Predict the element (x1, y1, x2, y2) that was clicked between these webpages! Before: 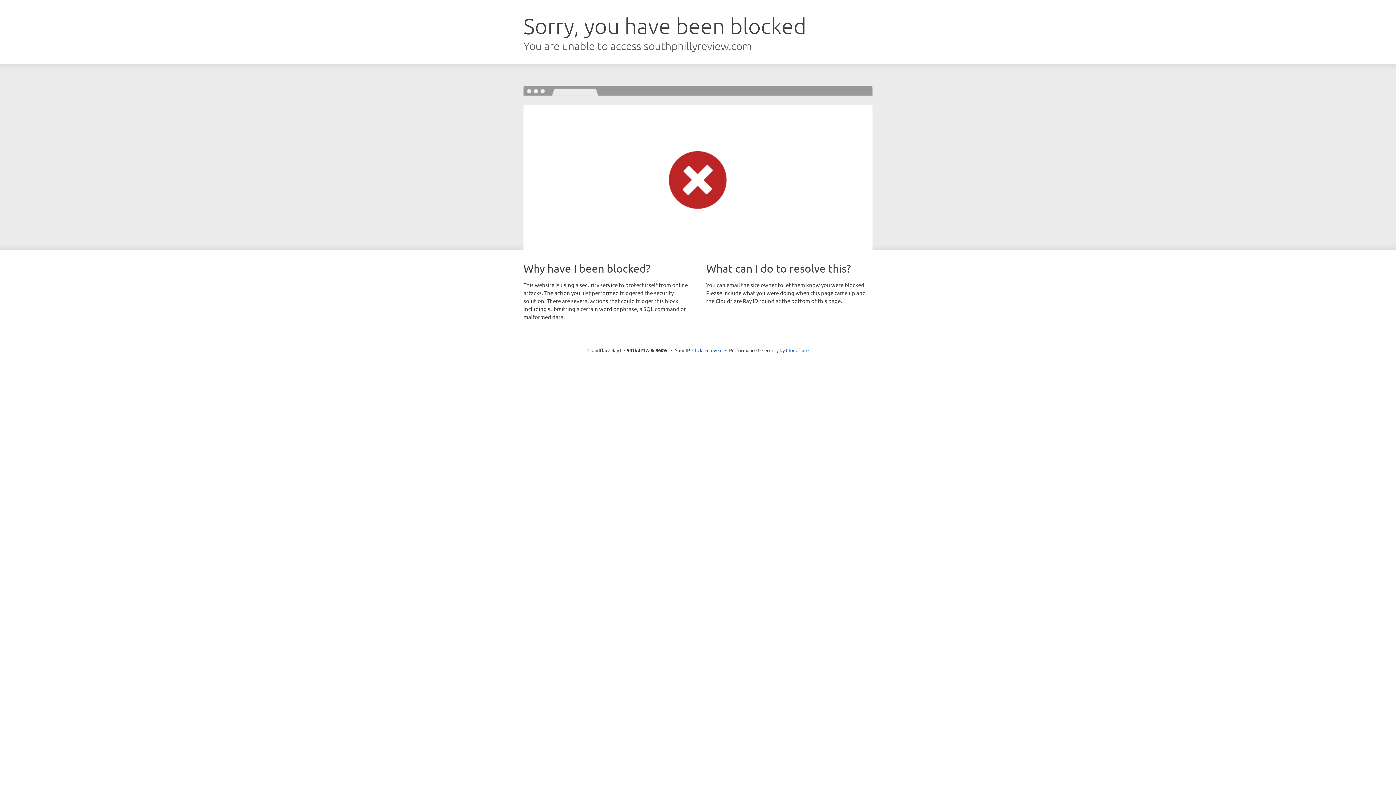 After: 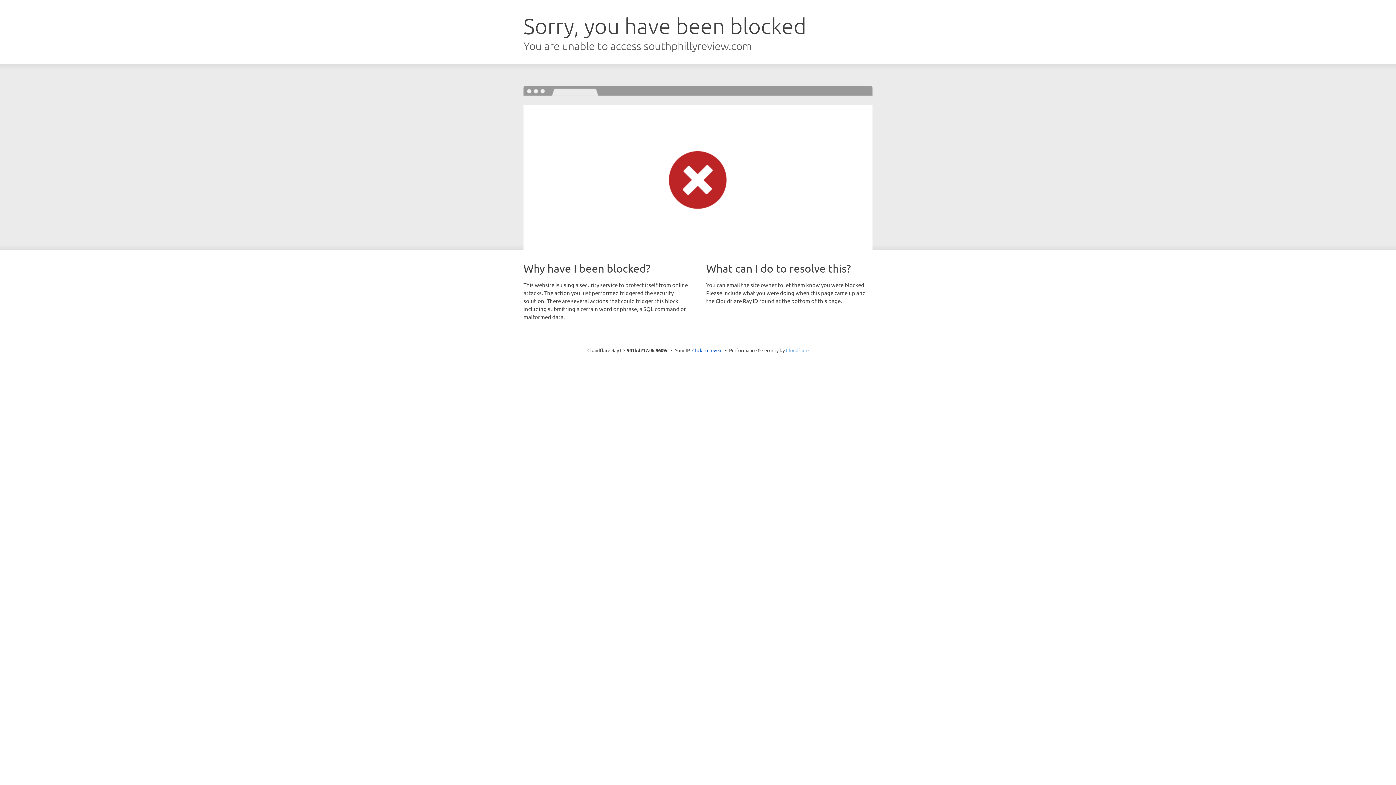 Action: bbox: (786, 347, 808, 353) label: Cloudflare